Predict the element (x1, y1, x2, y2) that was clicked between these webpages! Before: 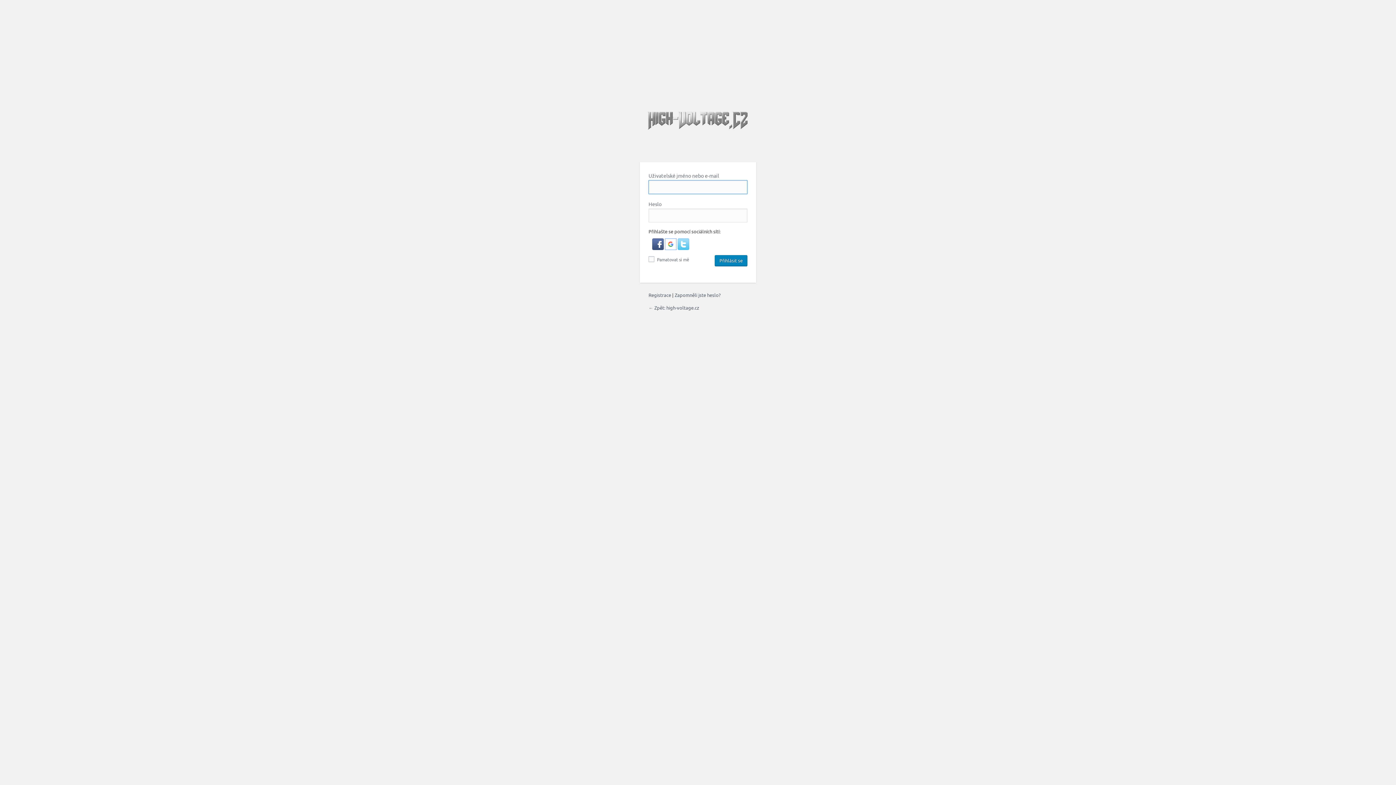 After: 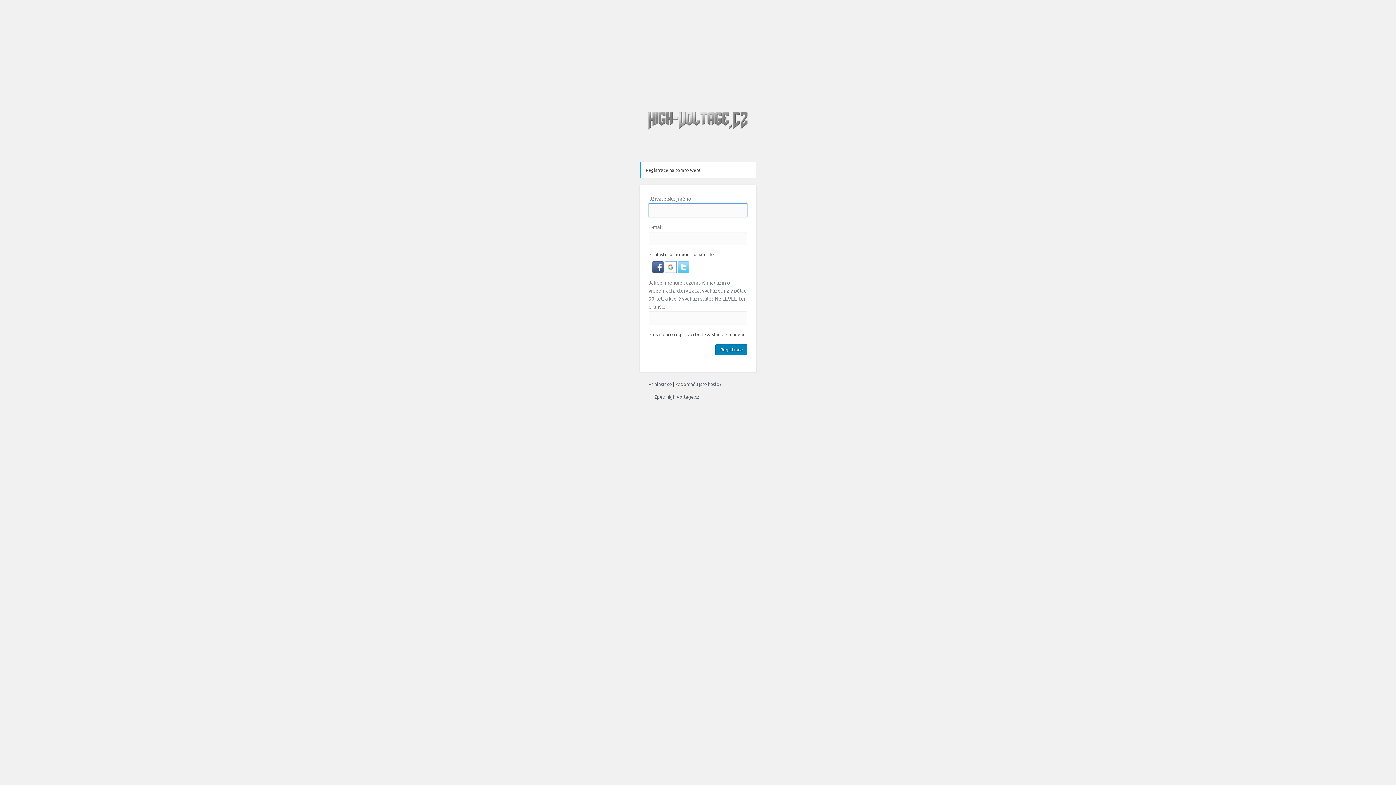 Action: label: Registrace bbox: (648, 292, 671, 298)